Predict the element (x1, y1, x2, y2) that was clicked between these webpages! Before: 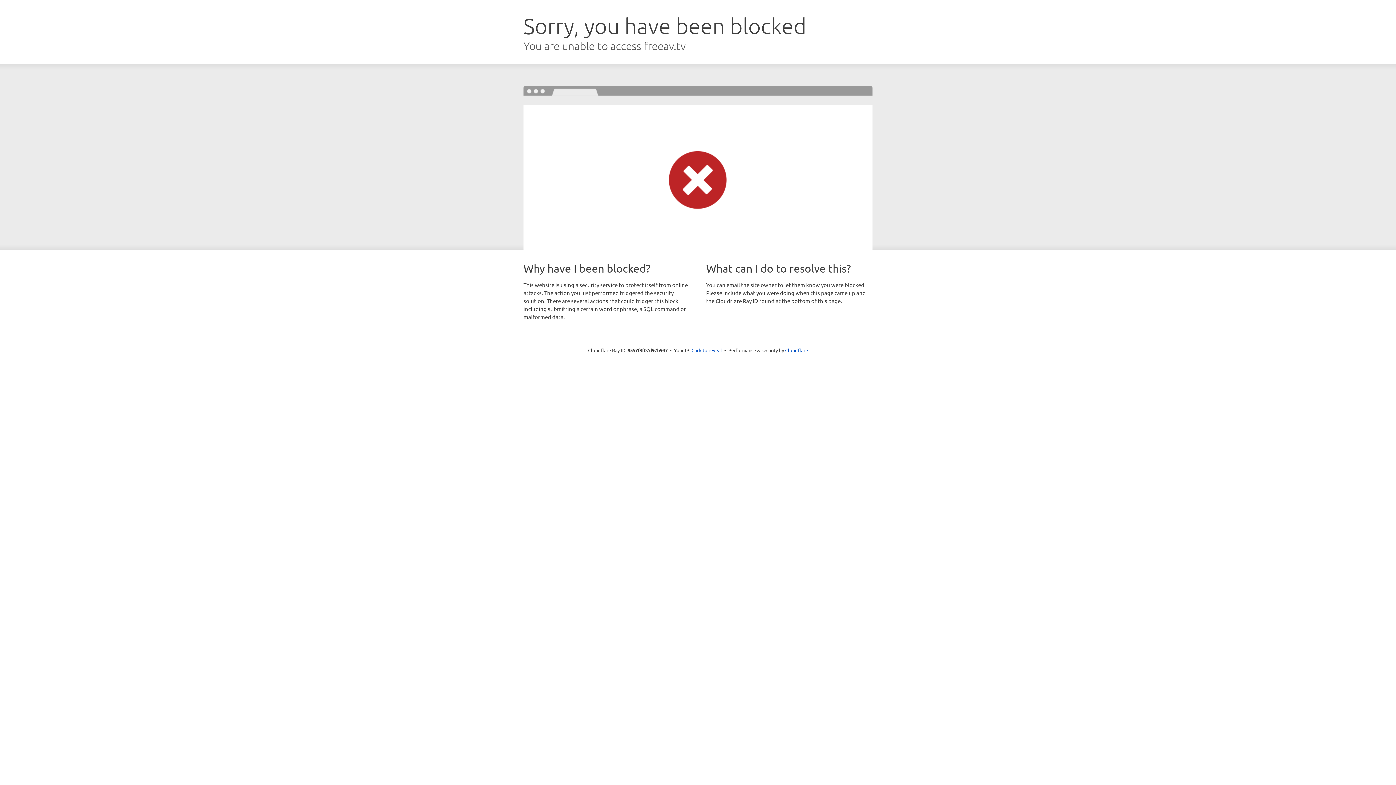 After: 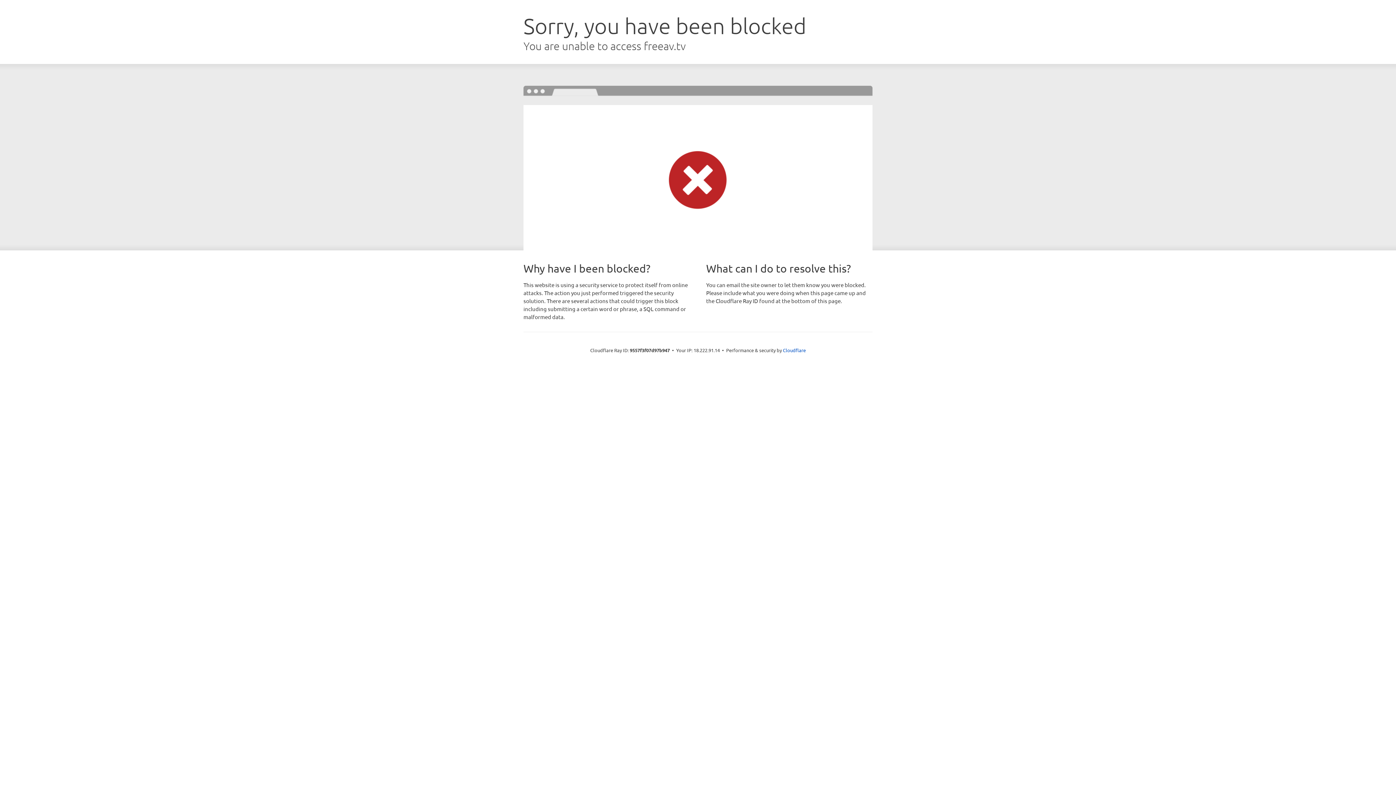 Action: label: Click to reveal bbox: (691, 346, 722, 353)